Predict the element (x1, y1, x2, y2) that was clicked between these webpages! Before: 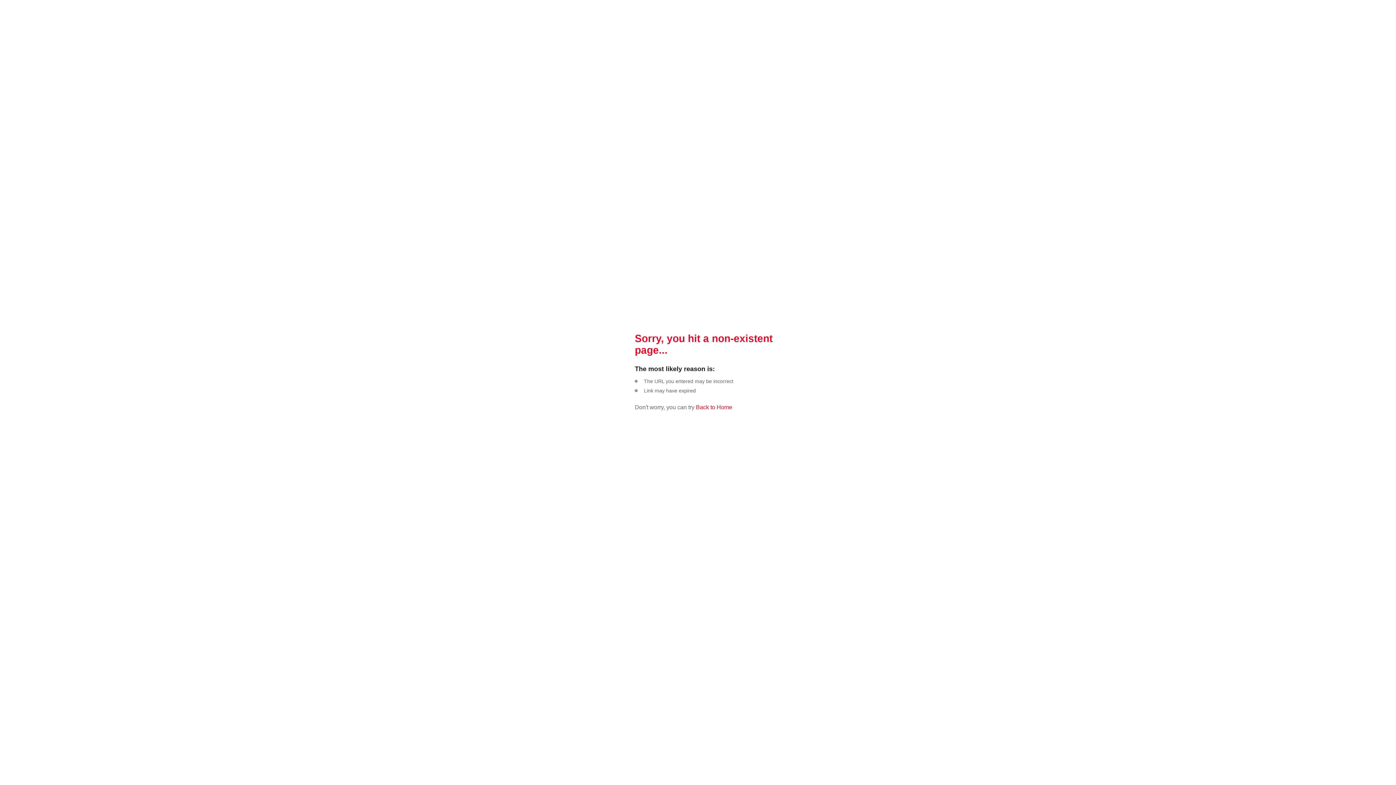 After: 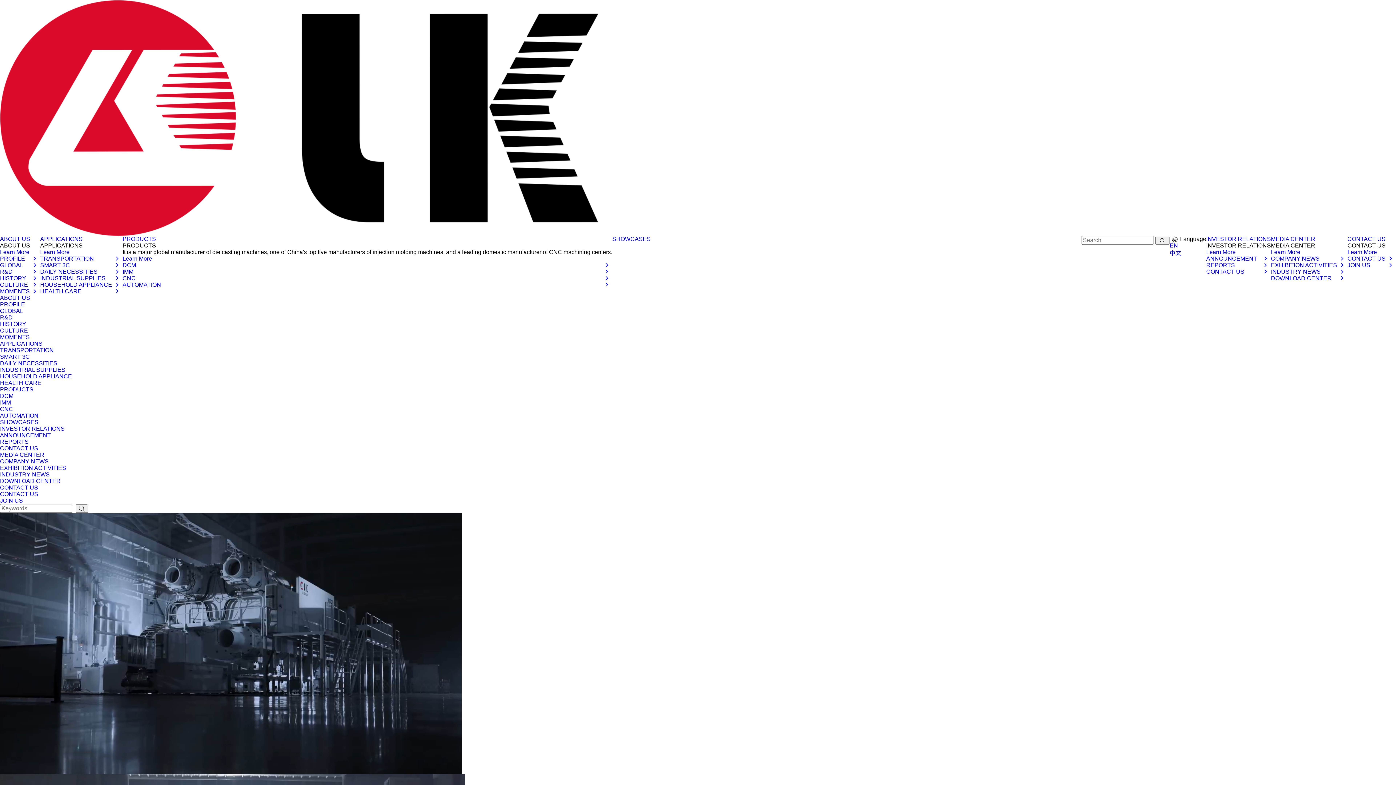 Action: label:  Back to Home bbox: (694, 404, 732, 410)